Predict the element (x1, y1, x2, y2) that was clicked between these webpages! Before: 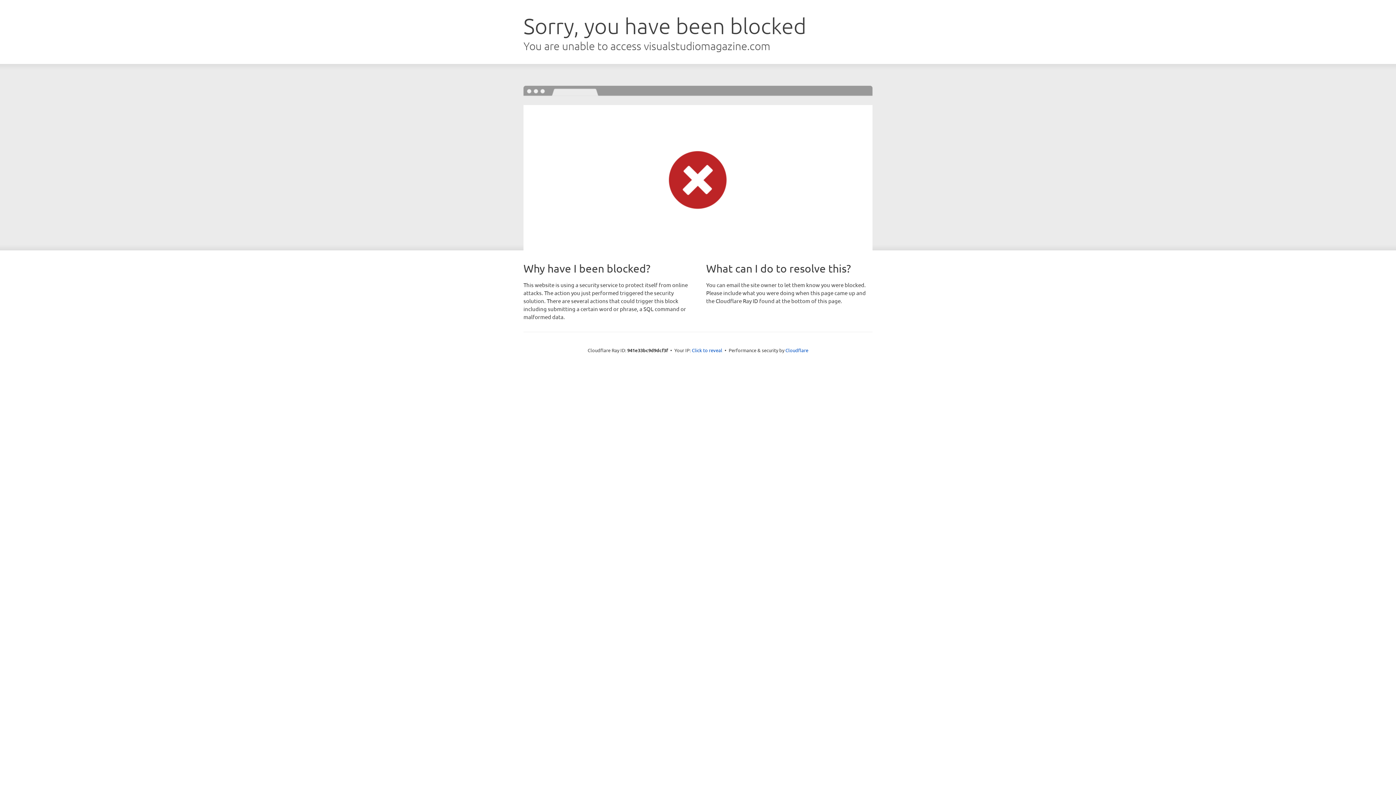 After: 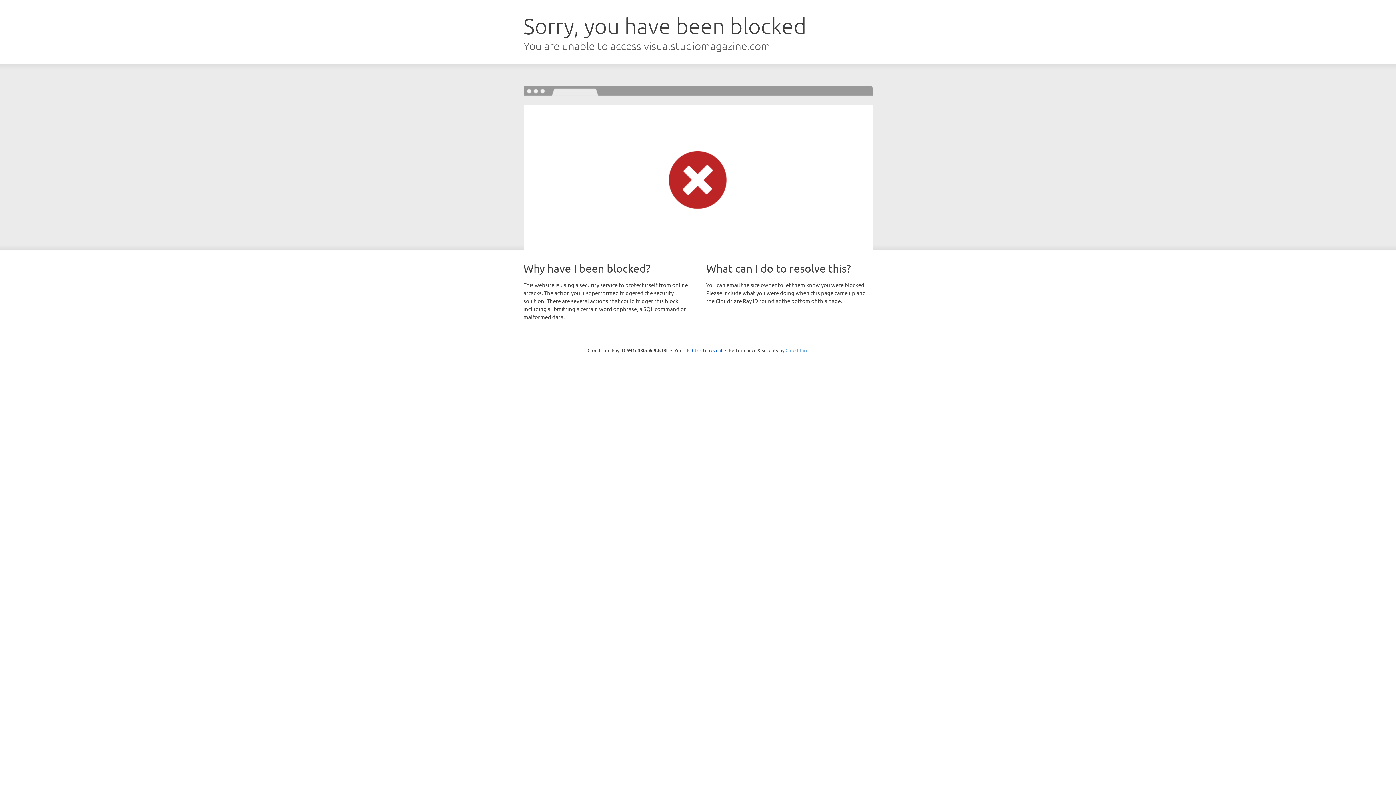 Action: bbox: (785, 347, 808, 353) label: Cloudflare